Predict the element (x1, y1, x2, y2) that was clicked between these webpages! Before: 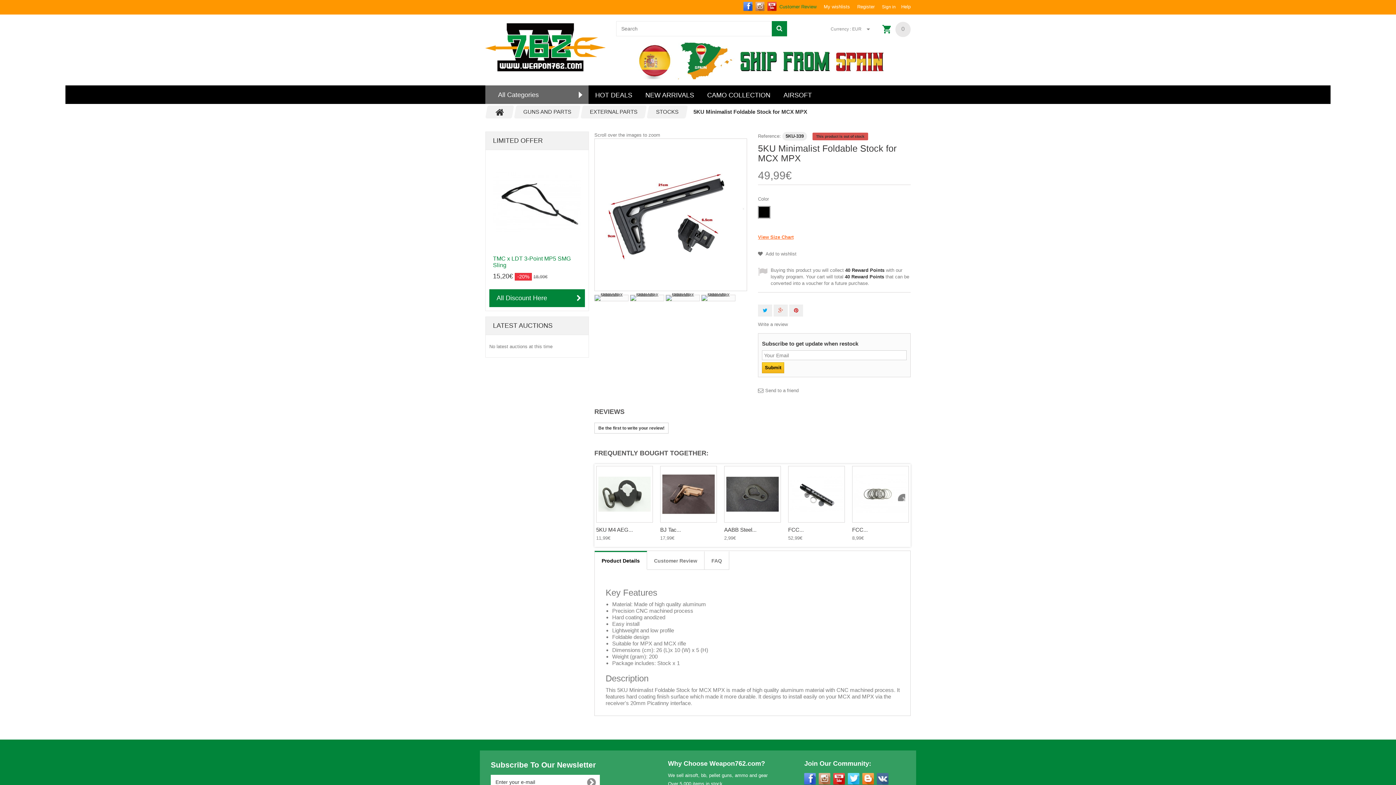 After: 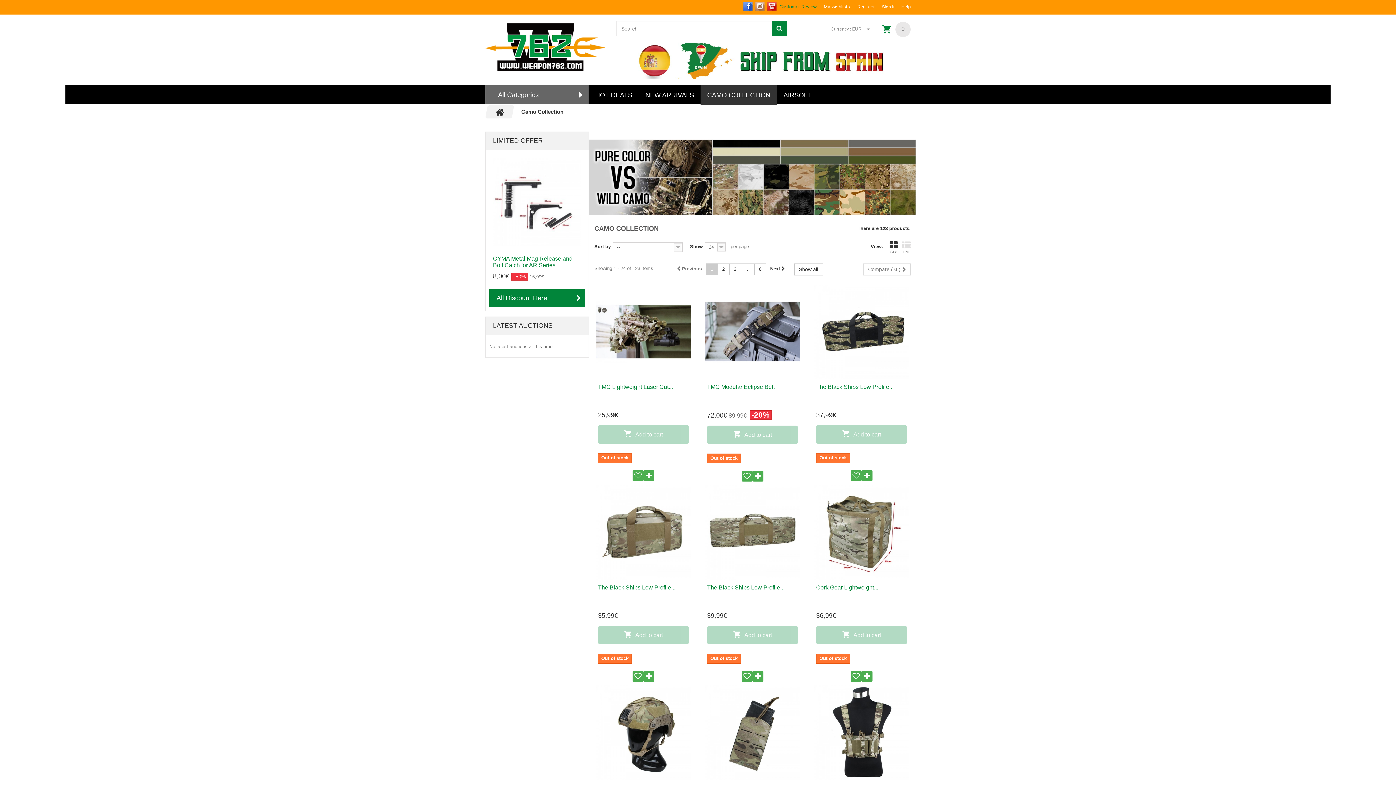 Action: label: CAMO COLLECTION bbox: (700, 85, 777, 105)